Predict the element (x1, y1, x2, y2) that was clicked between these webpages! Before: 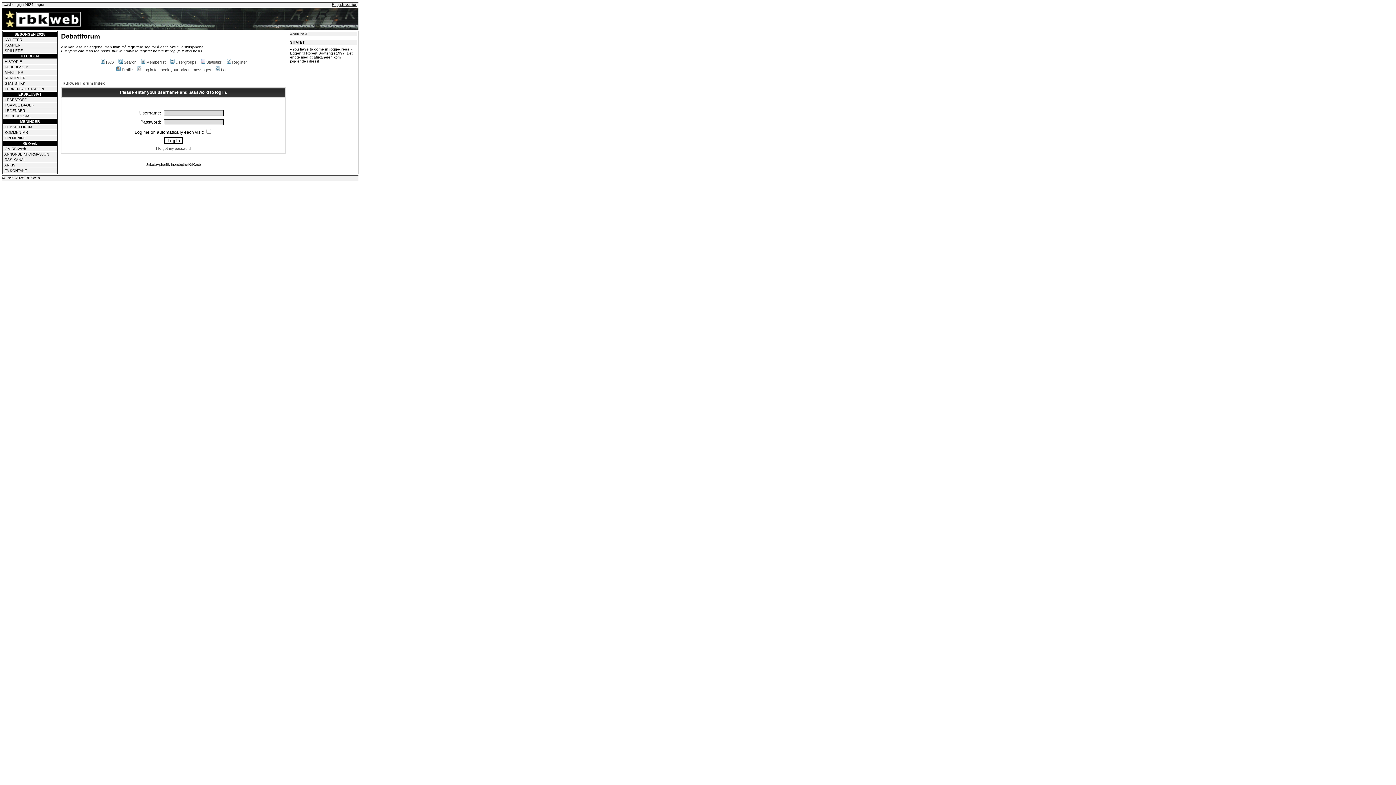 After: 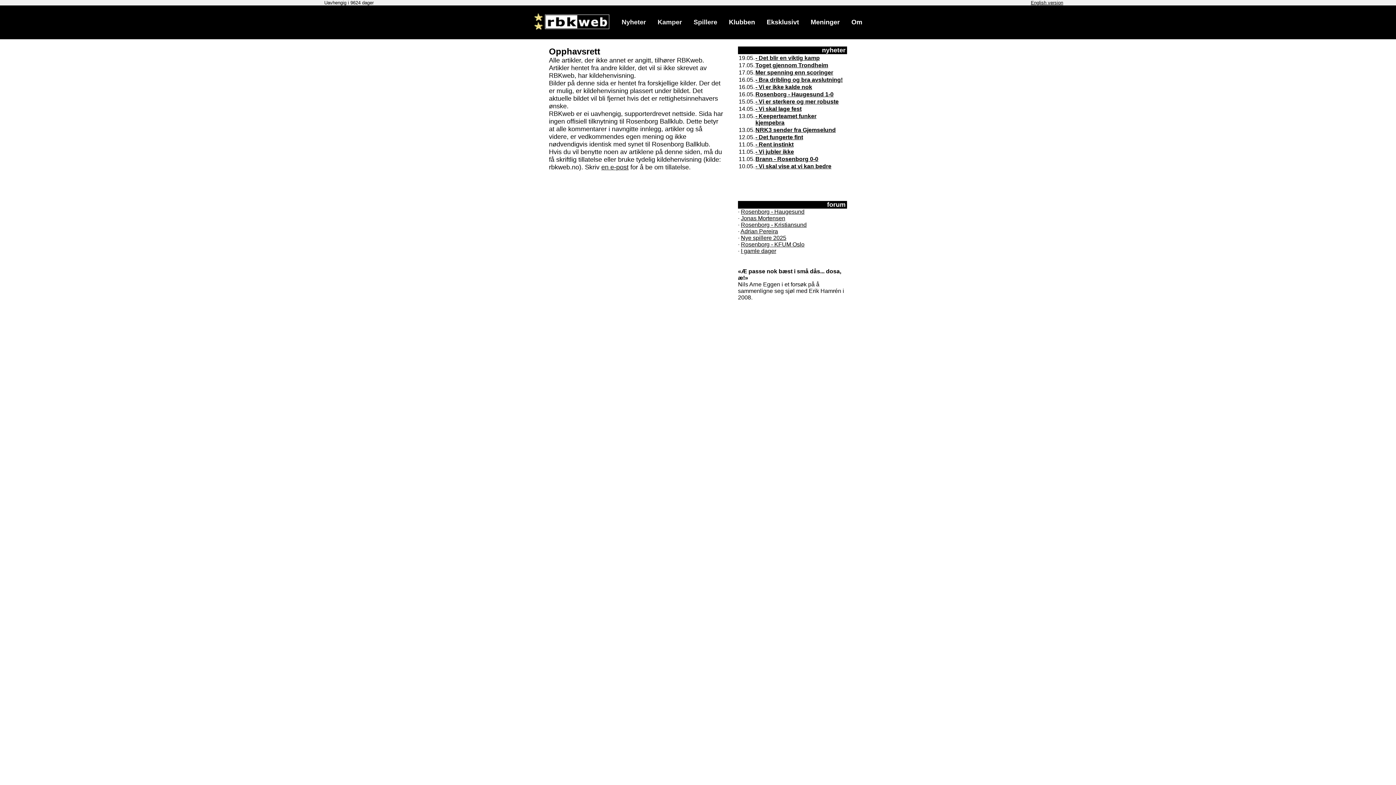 Action: bbox: (2, 176, 40, 180) label: © 1999-2025 RBKweb